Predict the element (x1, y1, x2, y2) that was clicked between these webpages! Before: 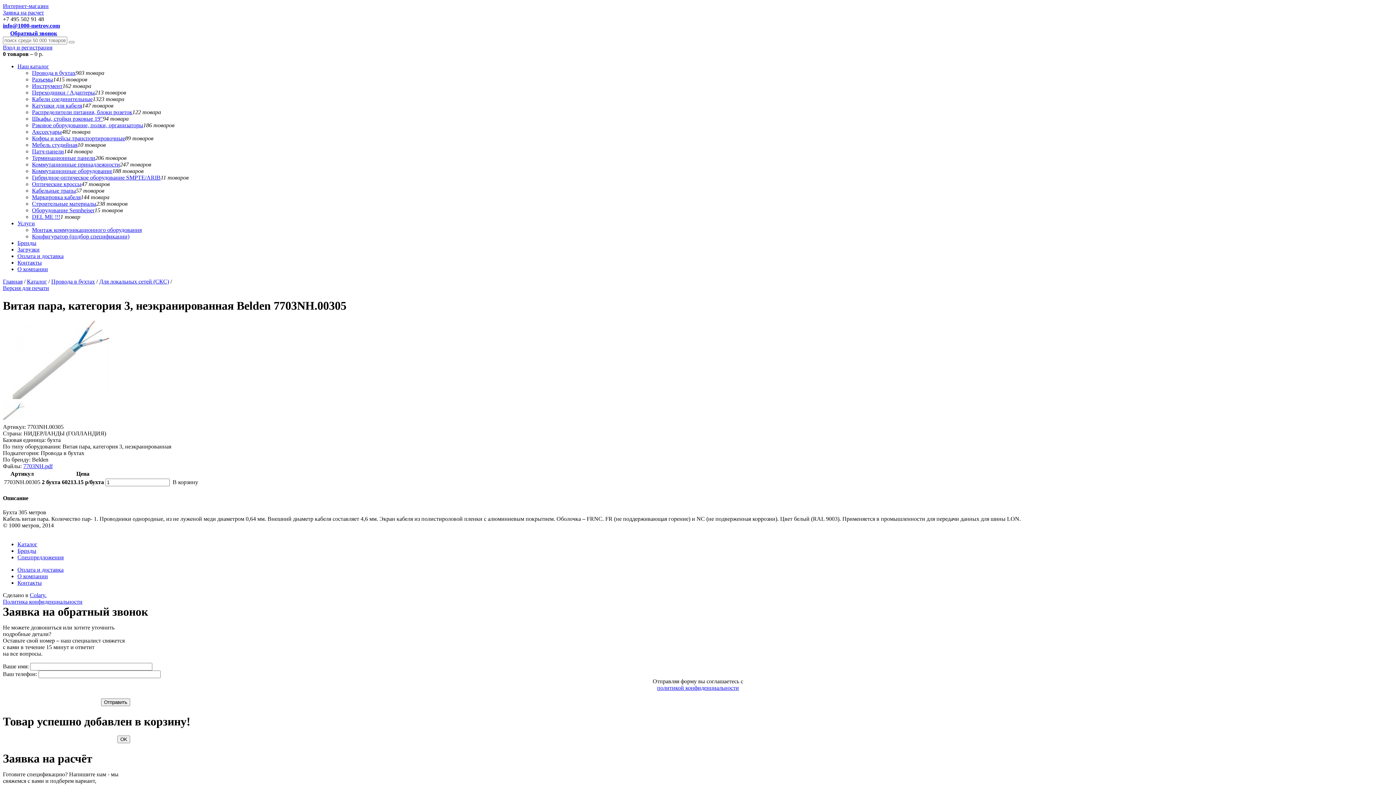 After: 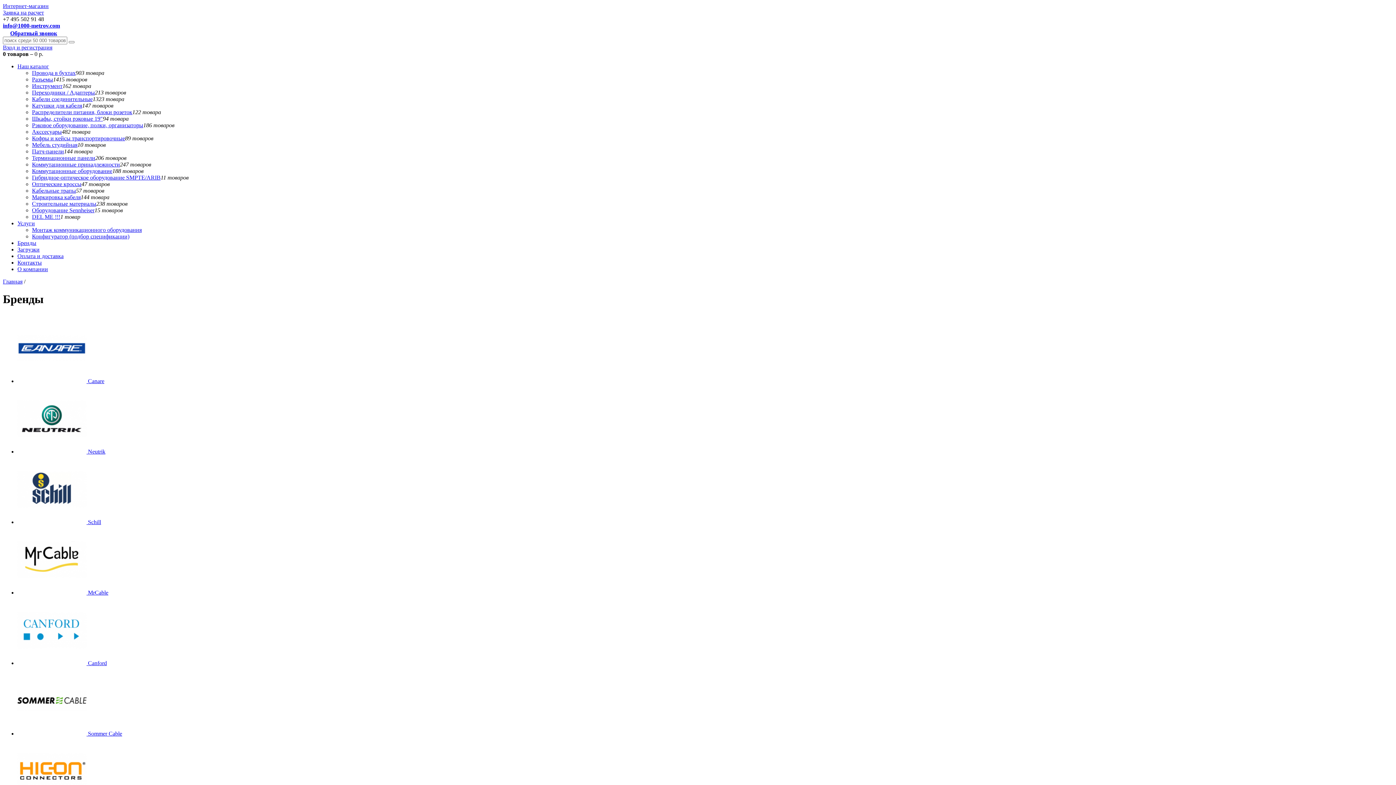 Action: bbox: (17, 240, 36, 246) label: Бренды